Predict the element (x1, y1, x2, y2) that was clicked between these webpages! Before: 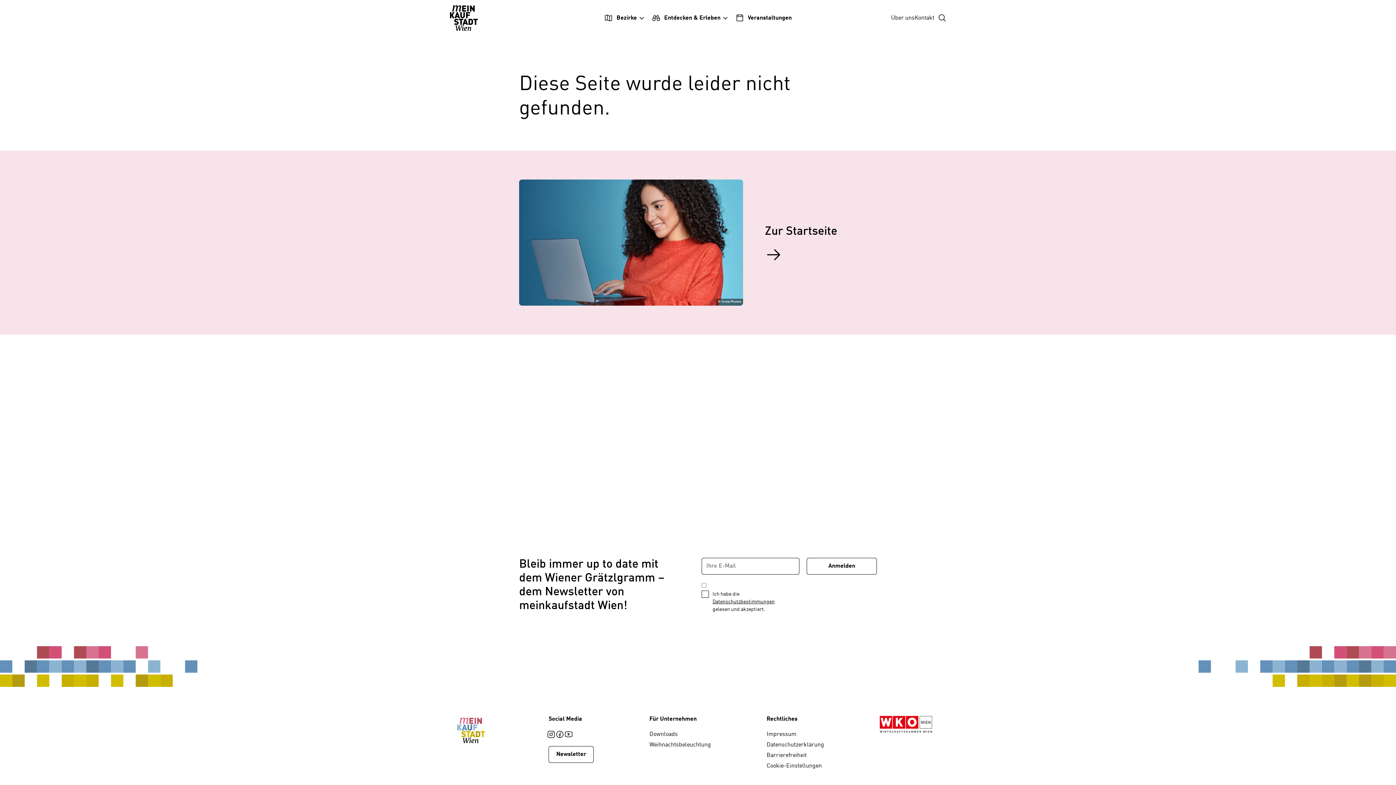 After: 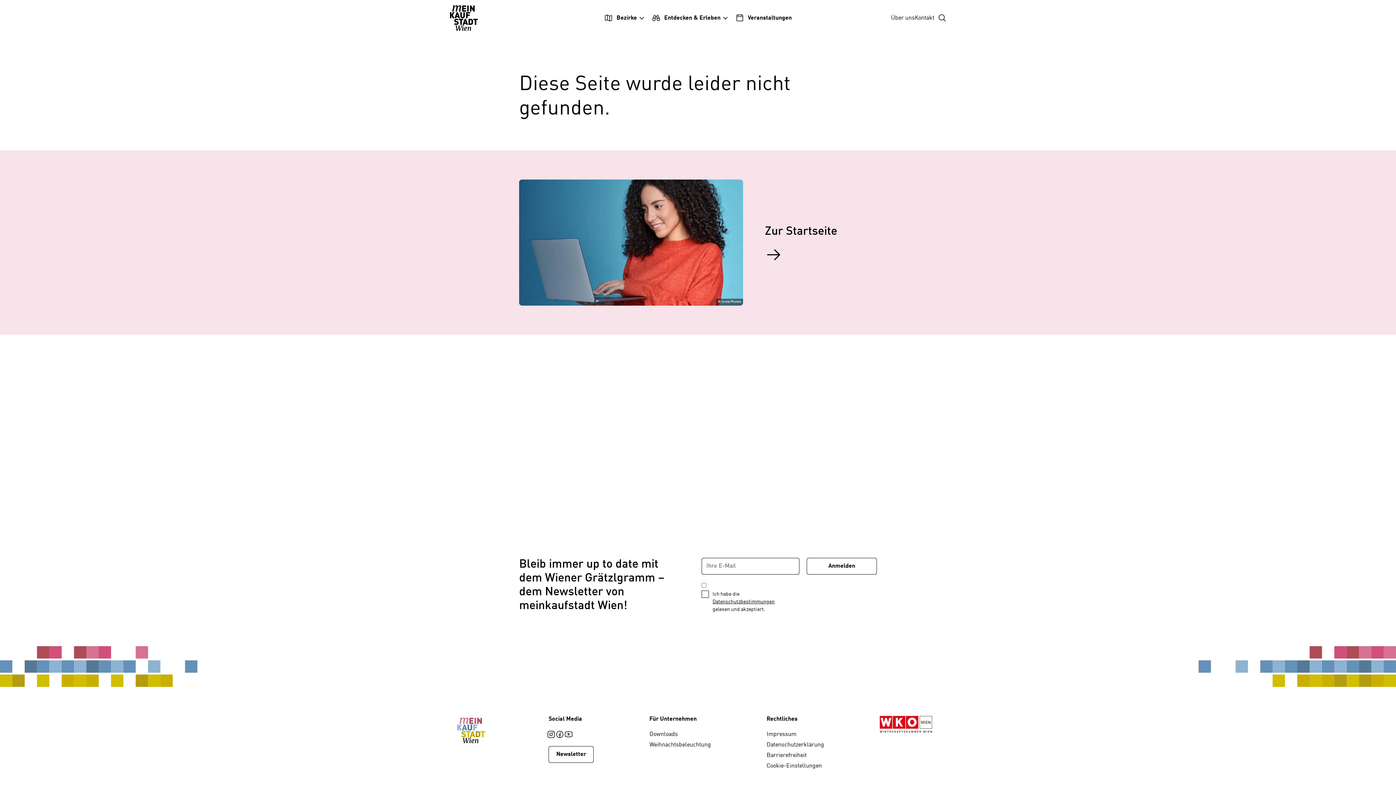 Action: bbox: (564, 732, 573, 737) label: Youtube - MeinkaufstadtWien